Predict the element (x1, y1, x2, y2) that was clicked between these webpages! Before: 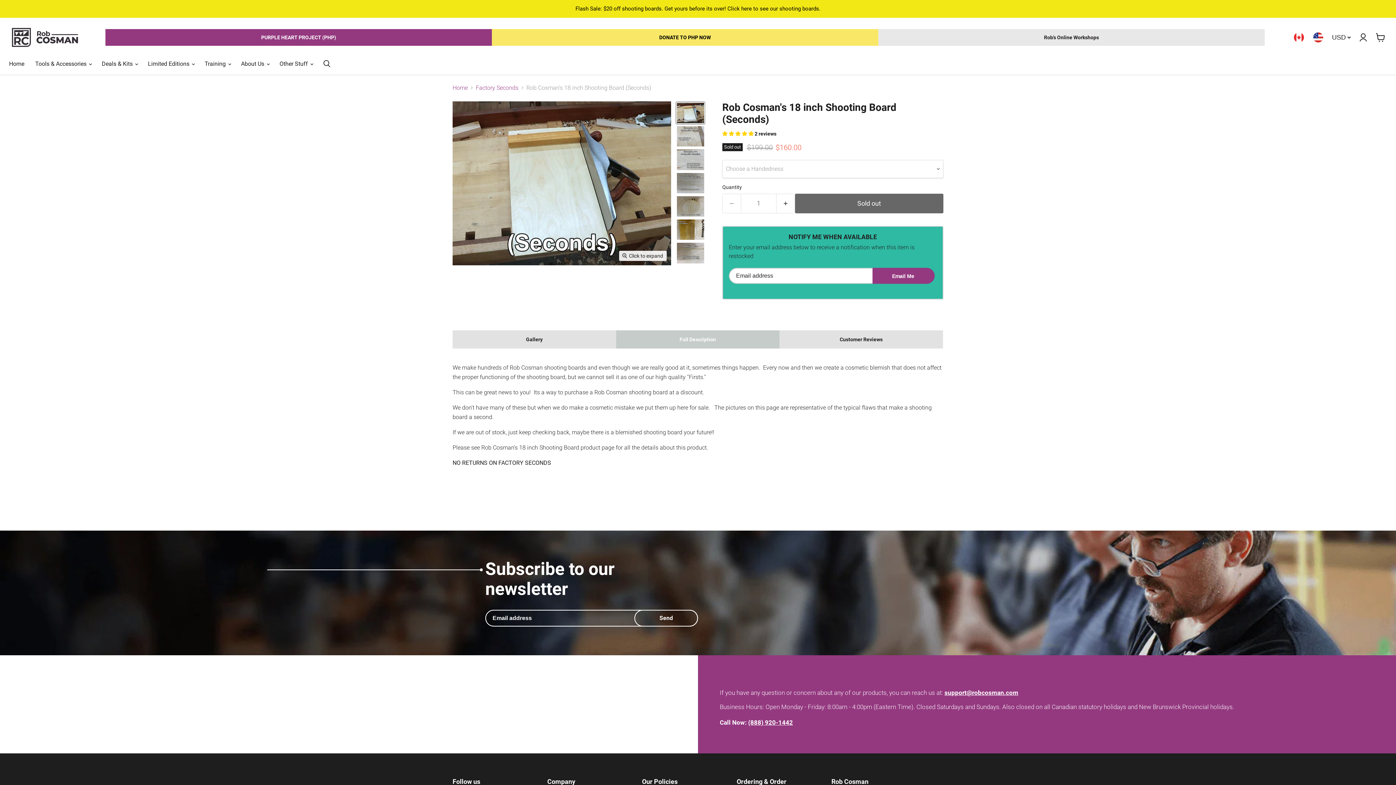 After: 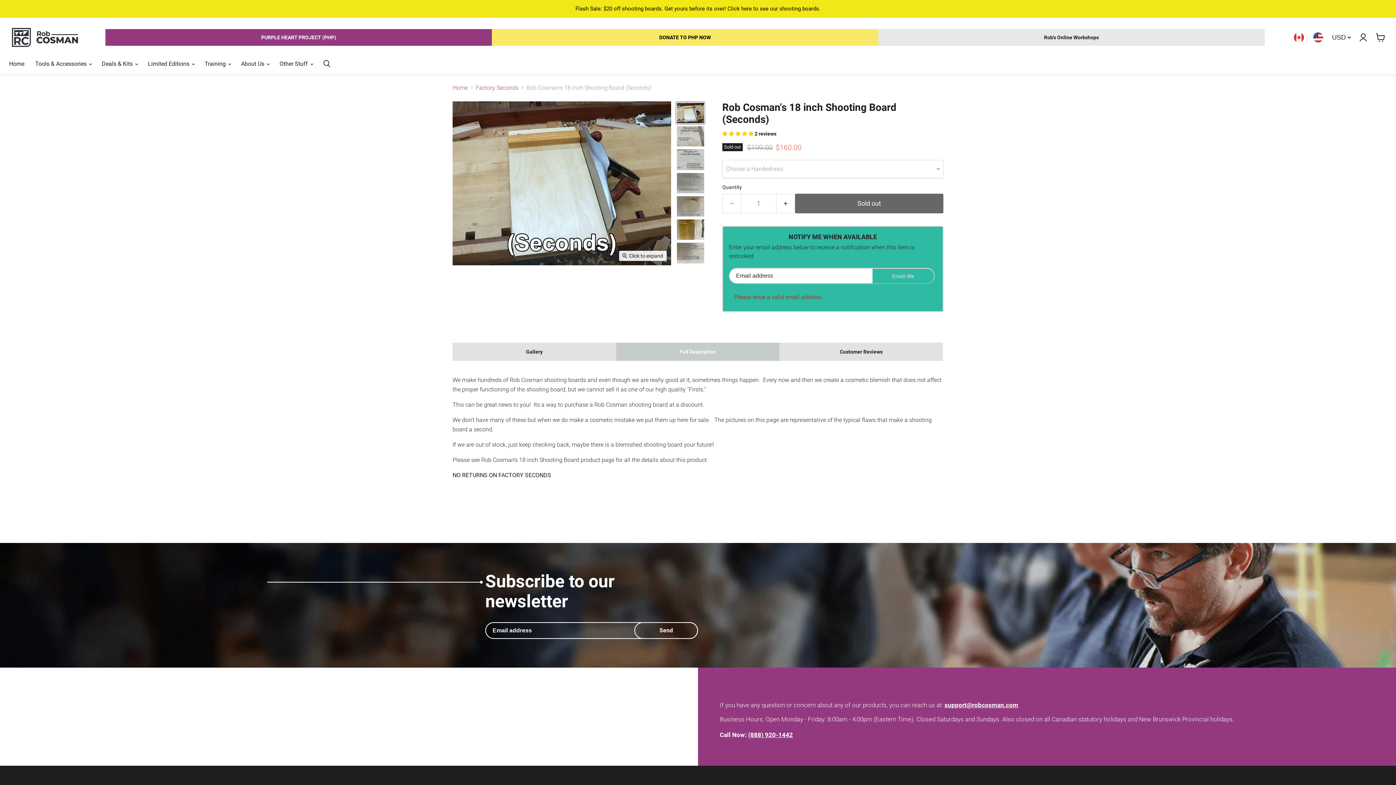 Action: label: Email Me bbox: (872, 267, 935, 283)